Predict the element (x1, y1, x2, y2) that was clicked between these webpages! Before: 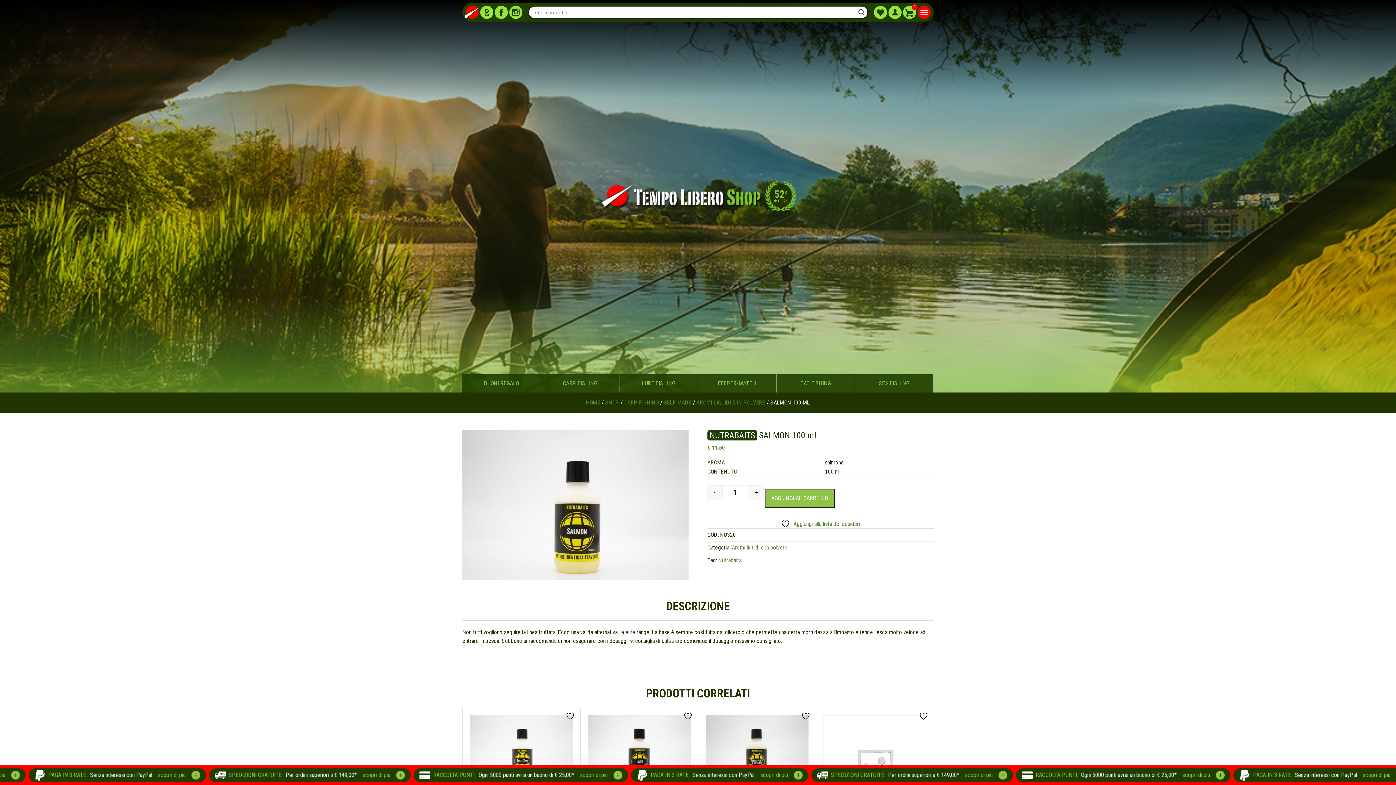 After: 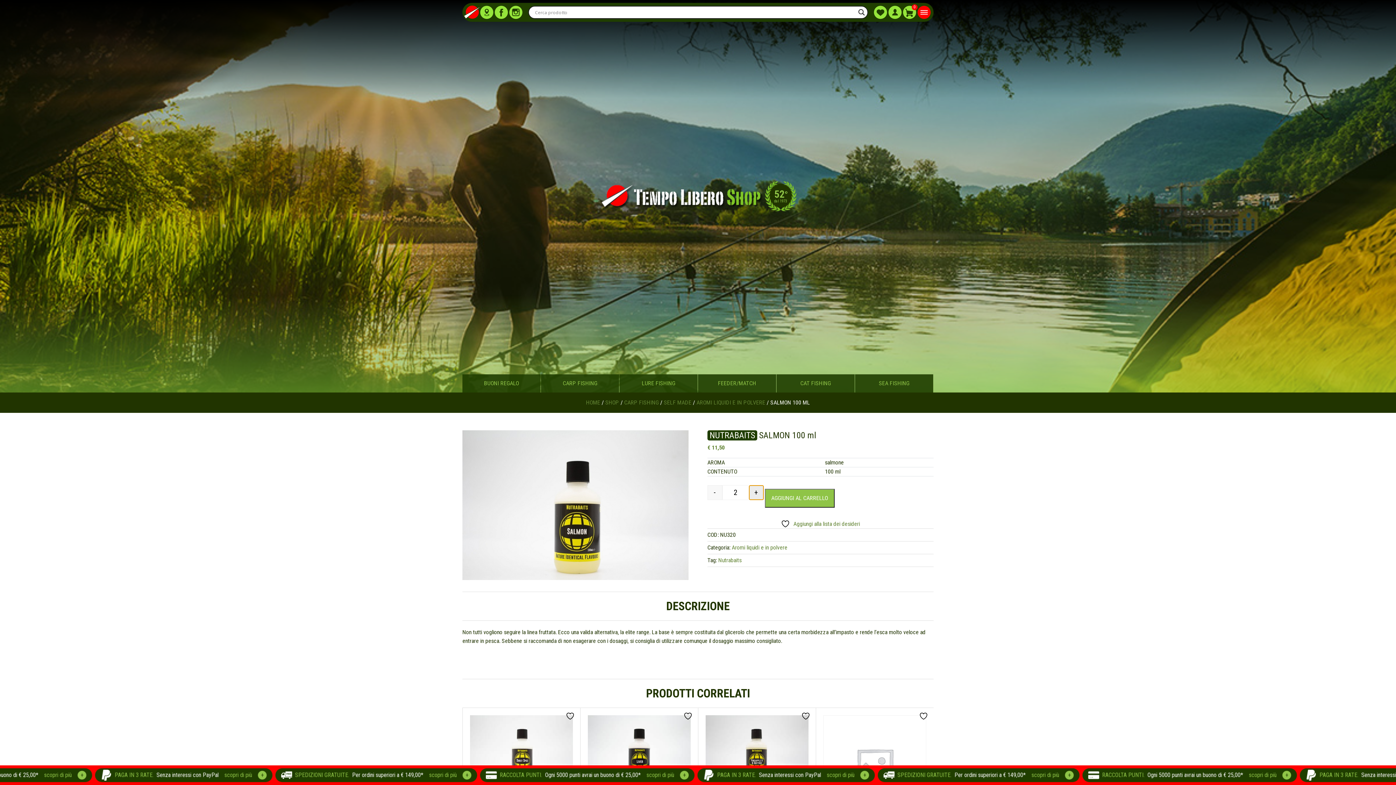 Action: label: + bbox: (748, 485, 763, 500)